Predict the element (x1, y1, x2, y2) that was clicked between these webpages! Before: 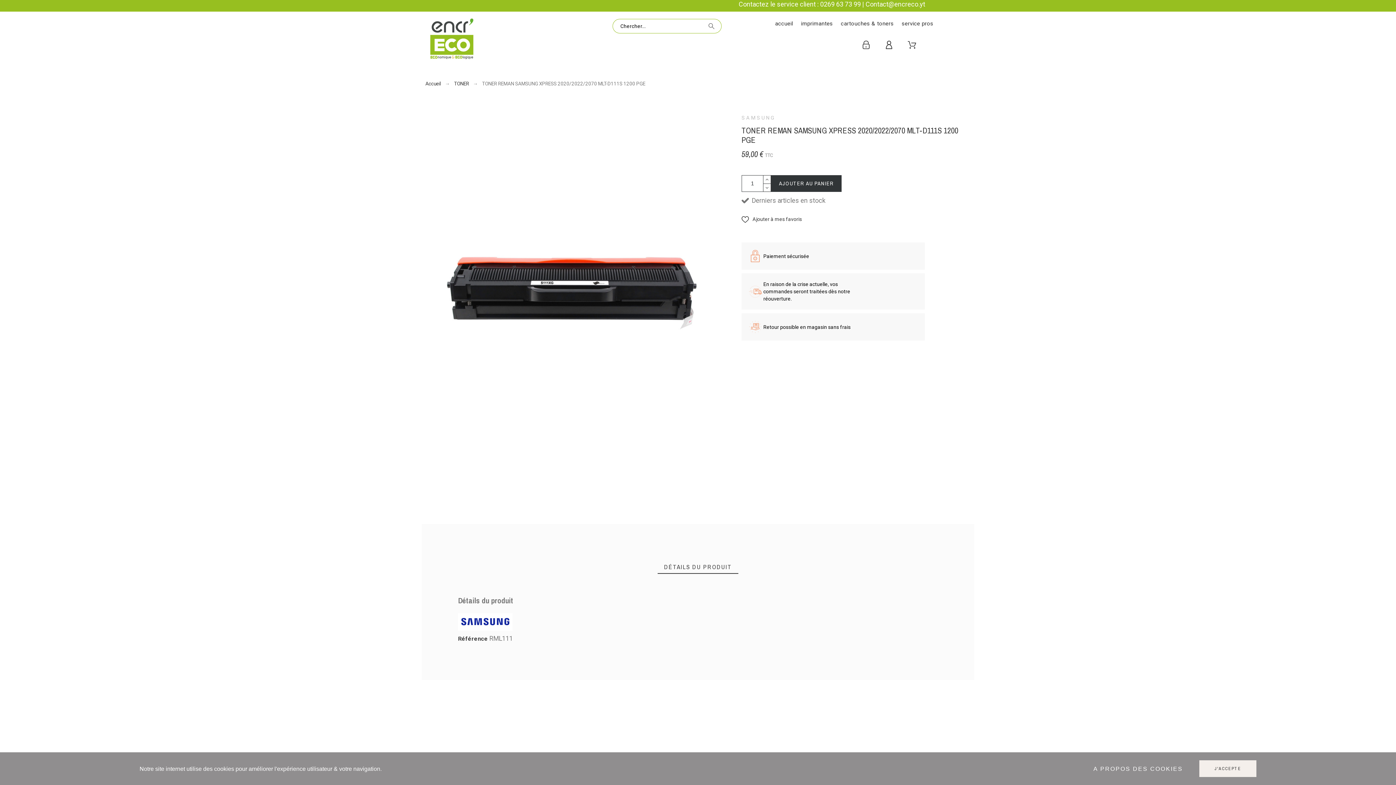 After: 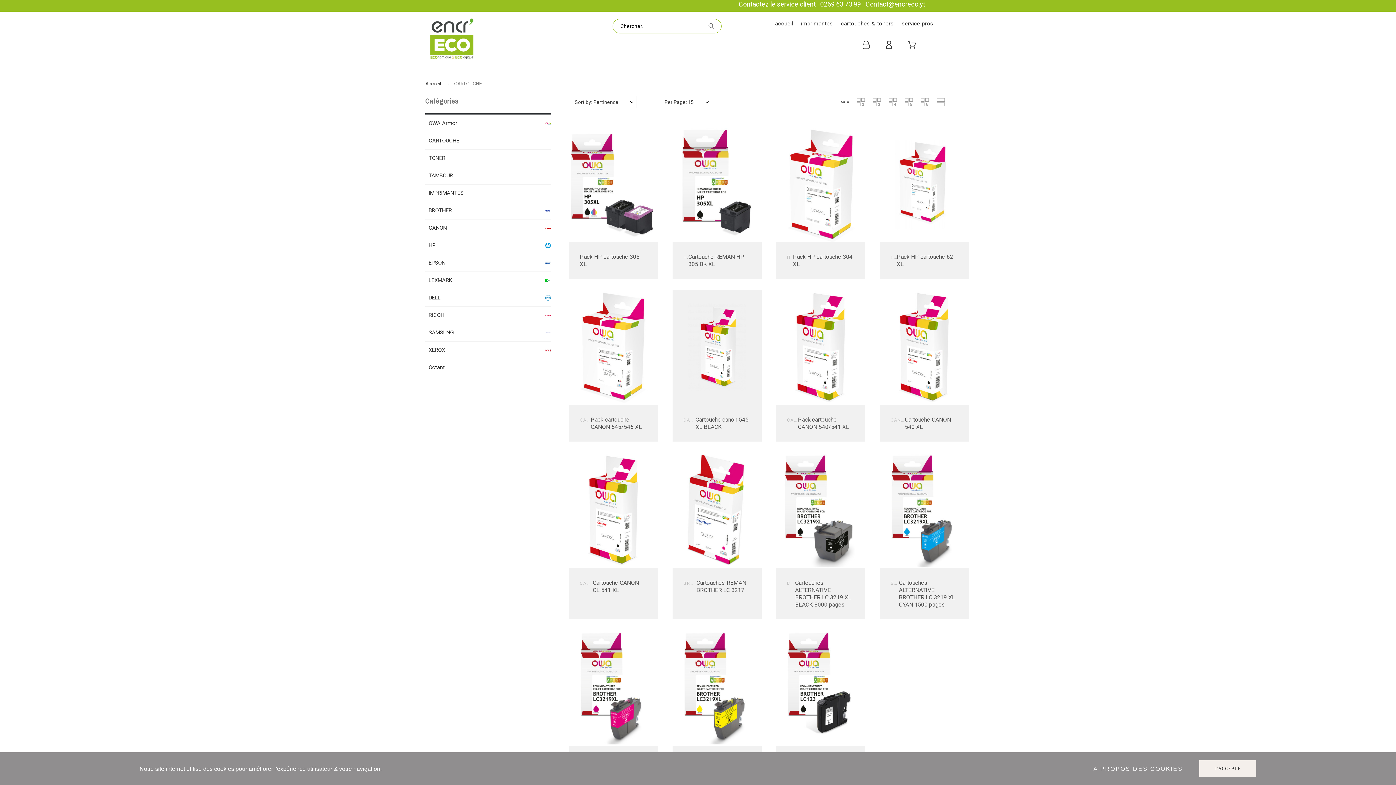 Action: bbox: (836, 18, 897, 28) label: cartouches & toners